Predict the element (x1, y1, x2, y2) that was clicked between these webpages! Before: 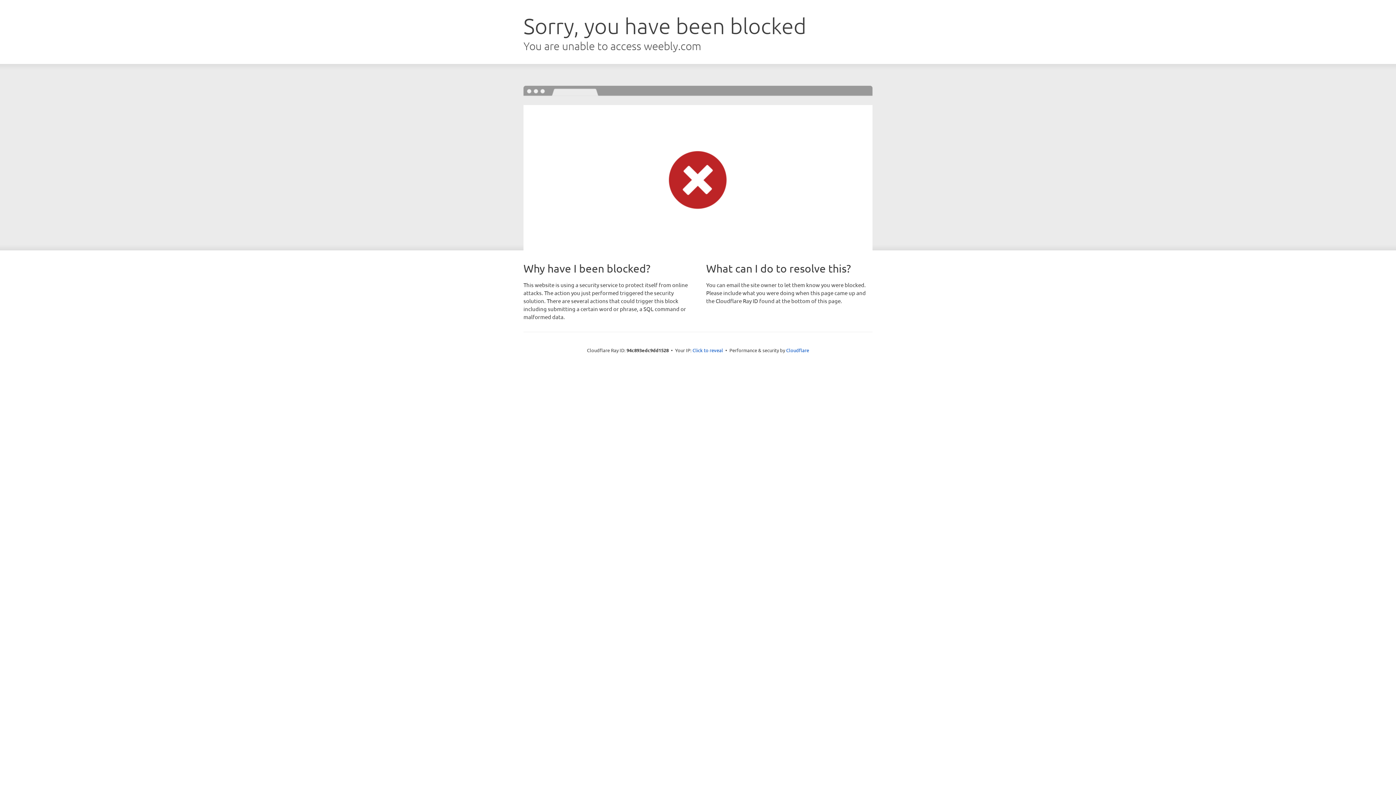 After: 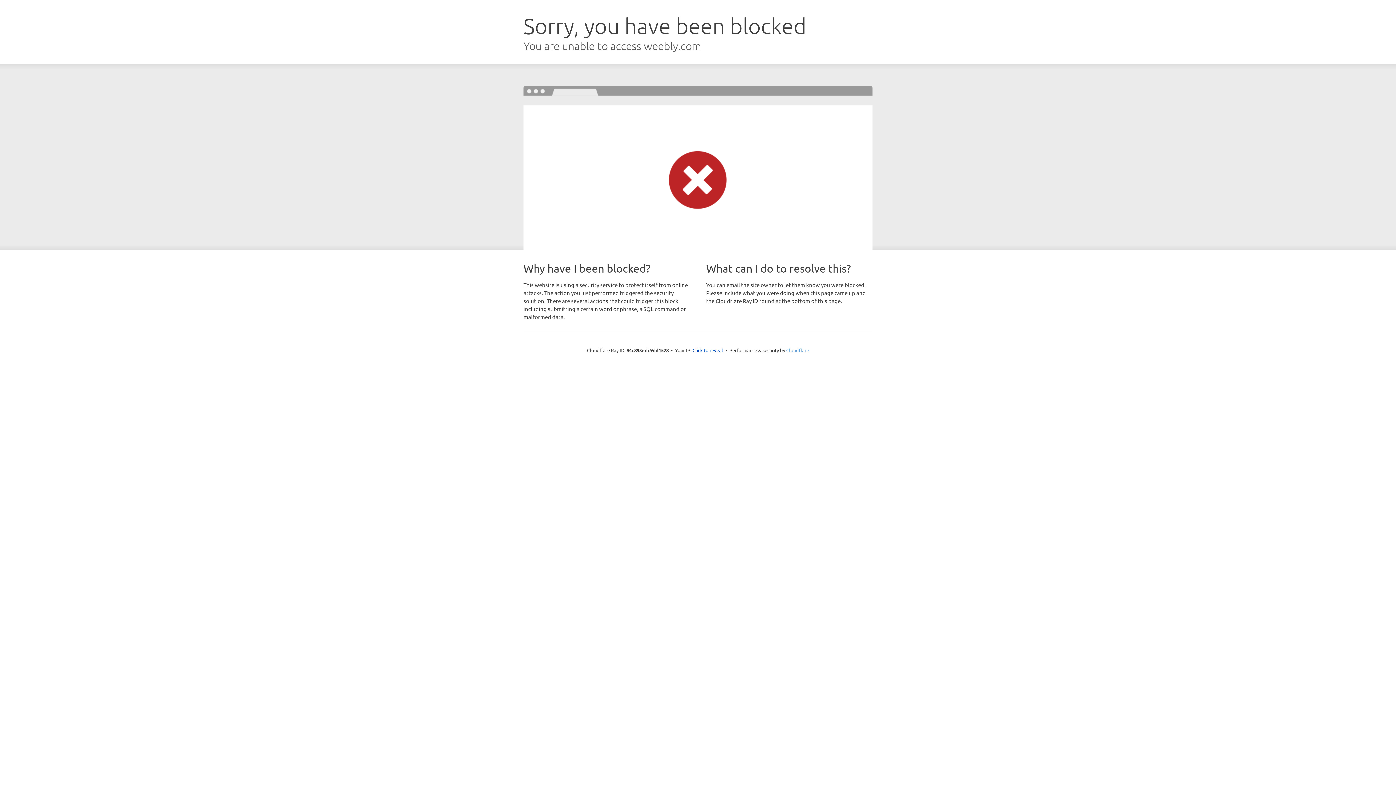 Action: label: Cloudflare bbox: (786, 347, 809, 353)